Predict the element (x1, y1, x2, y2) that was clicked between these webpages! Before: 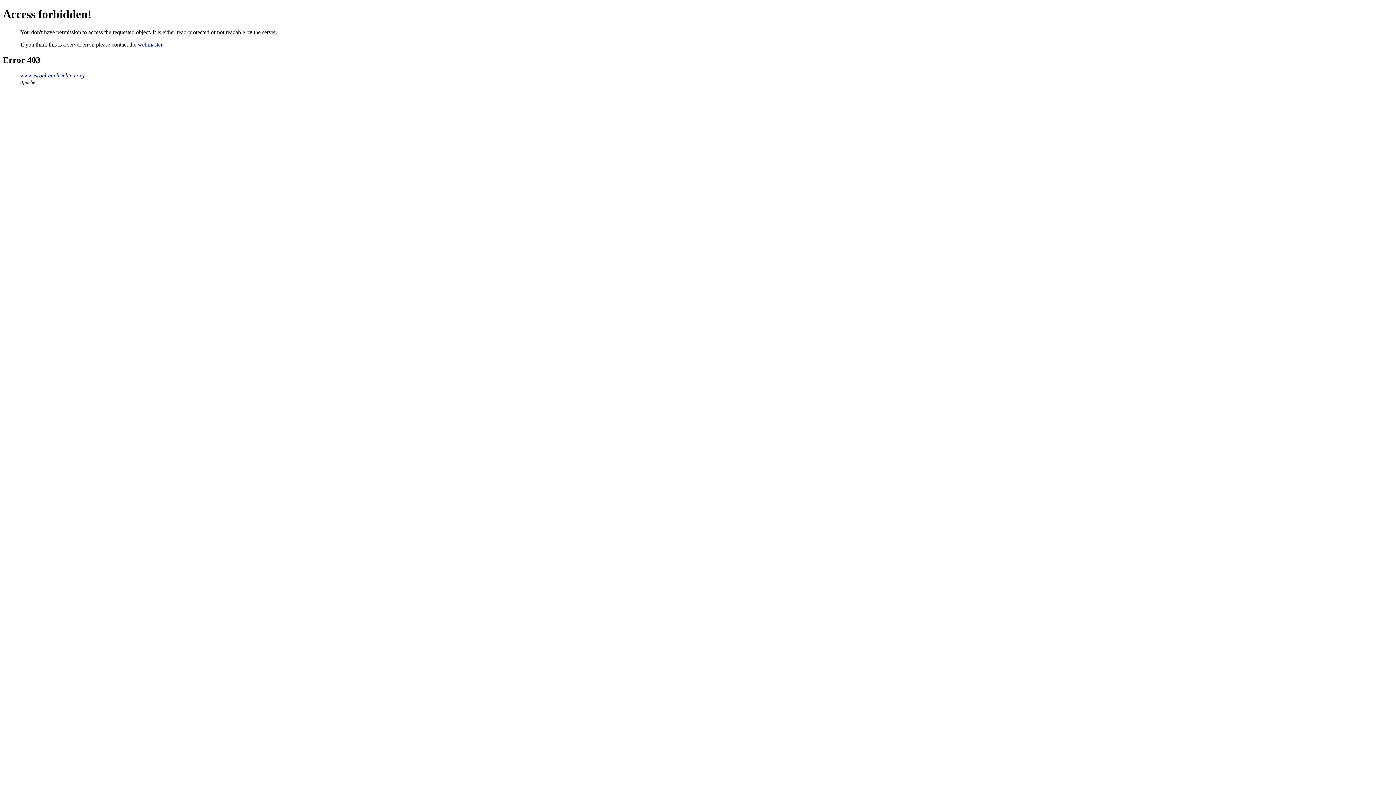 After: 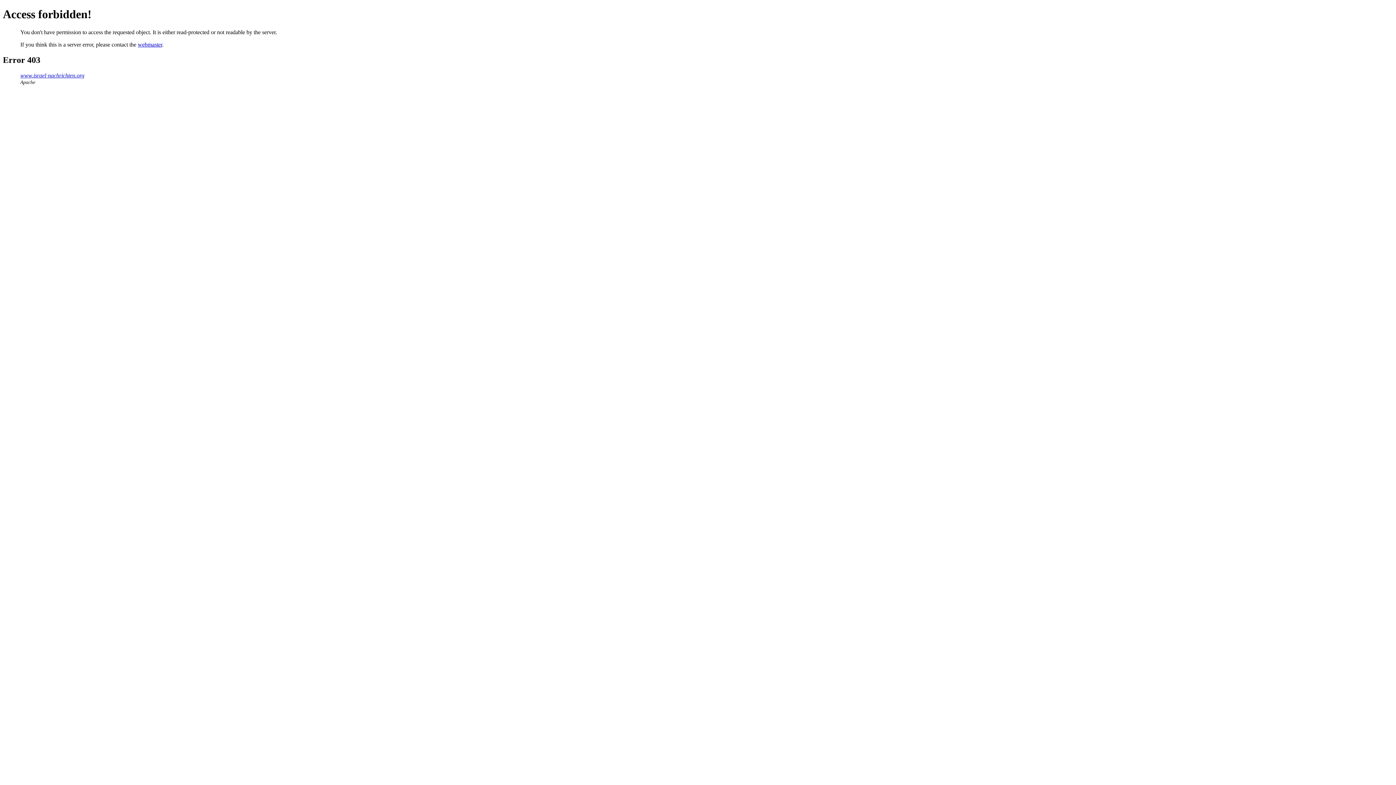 Action: bbox: (137, 41, 162, 47) label: webmaster